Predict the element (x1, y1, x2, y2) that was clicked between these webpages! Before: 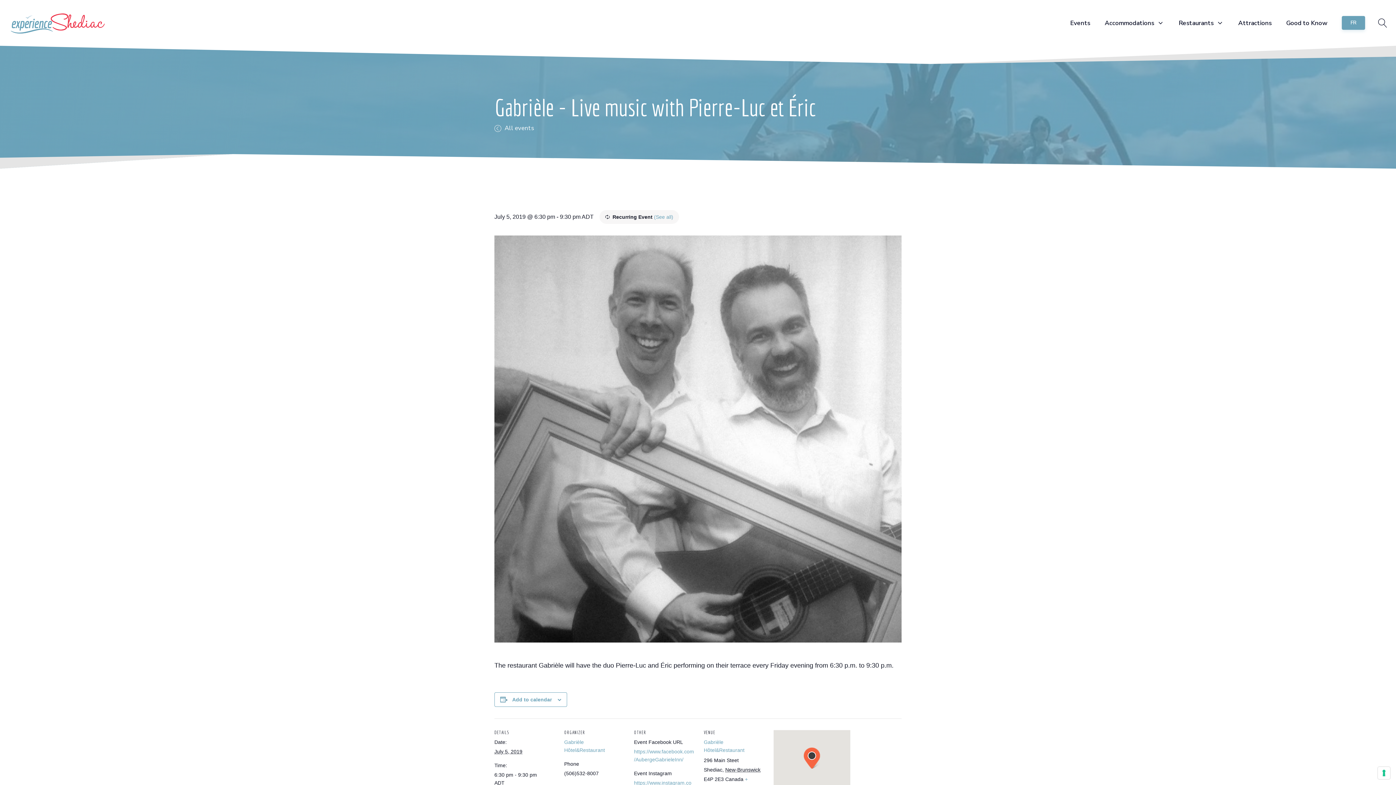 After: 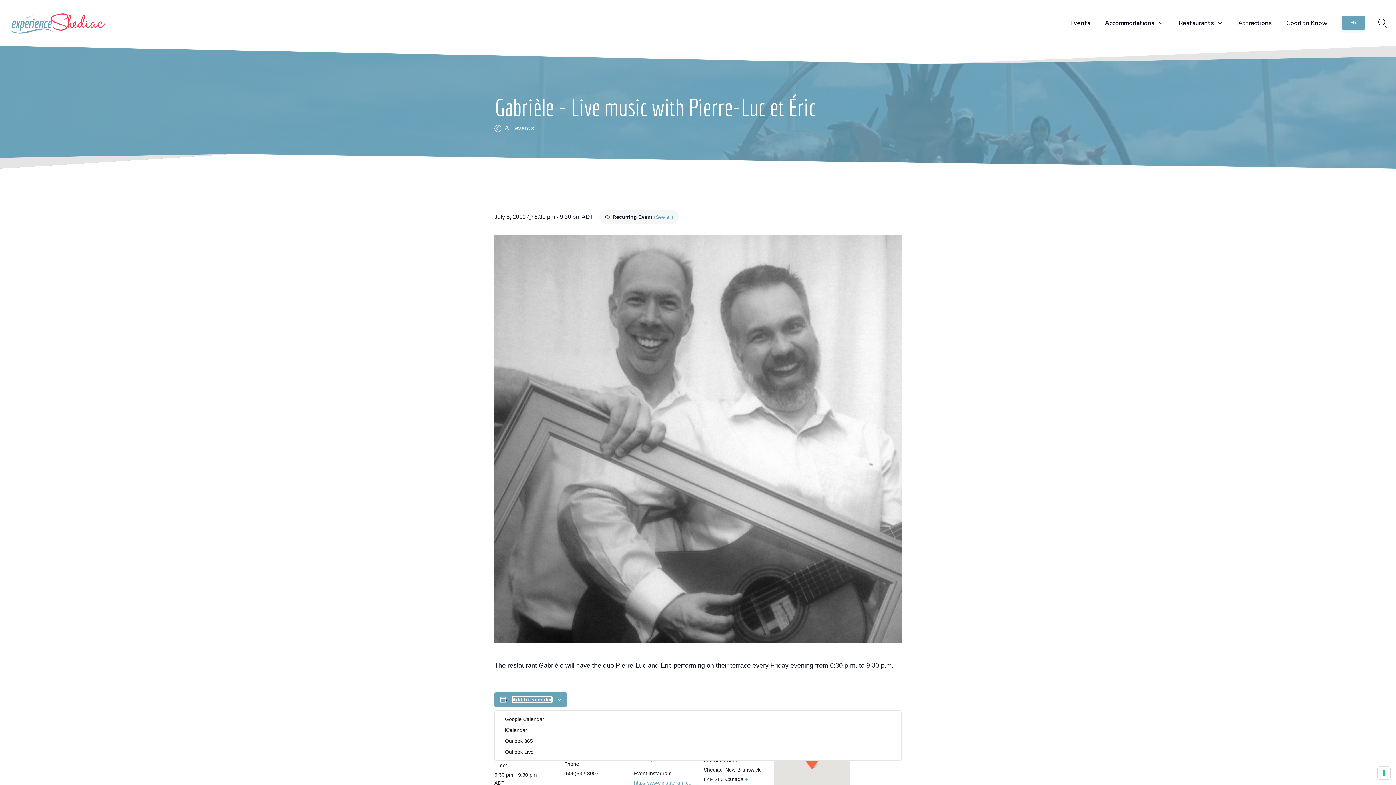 Action: label: View links to add events to your calendar bbox: (512, 697, 552, 702)